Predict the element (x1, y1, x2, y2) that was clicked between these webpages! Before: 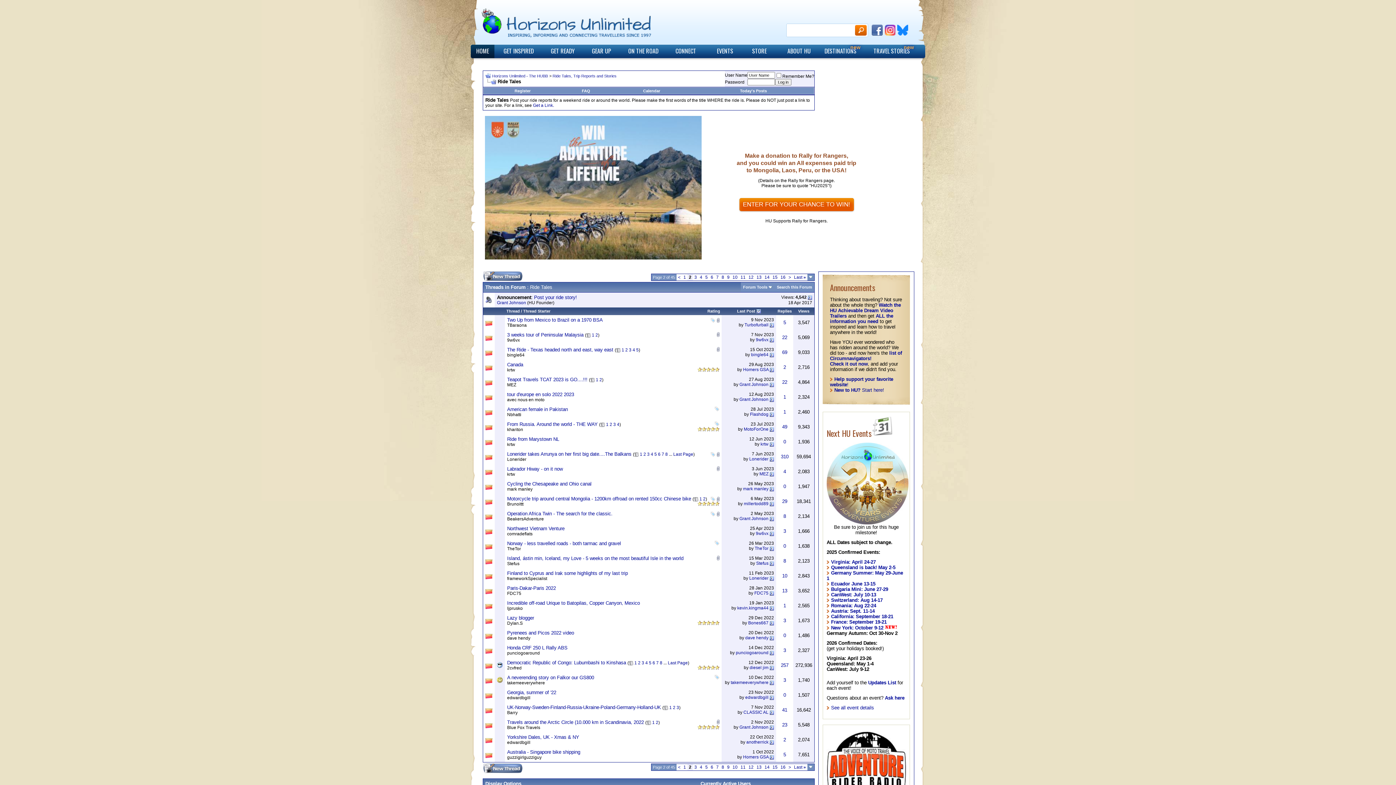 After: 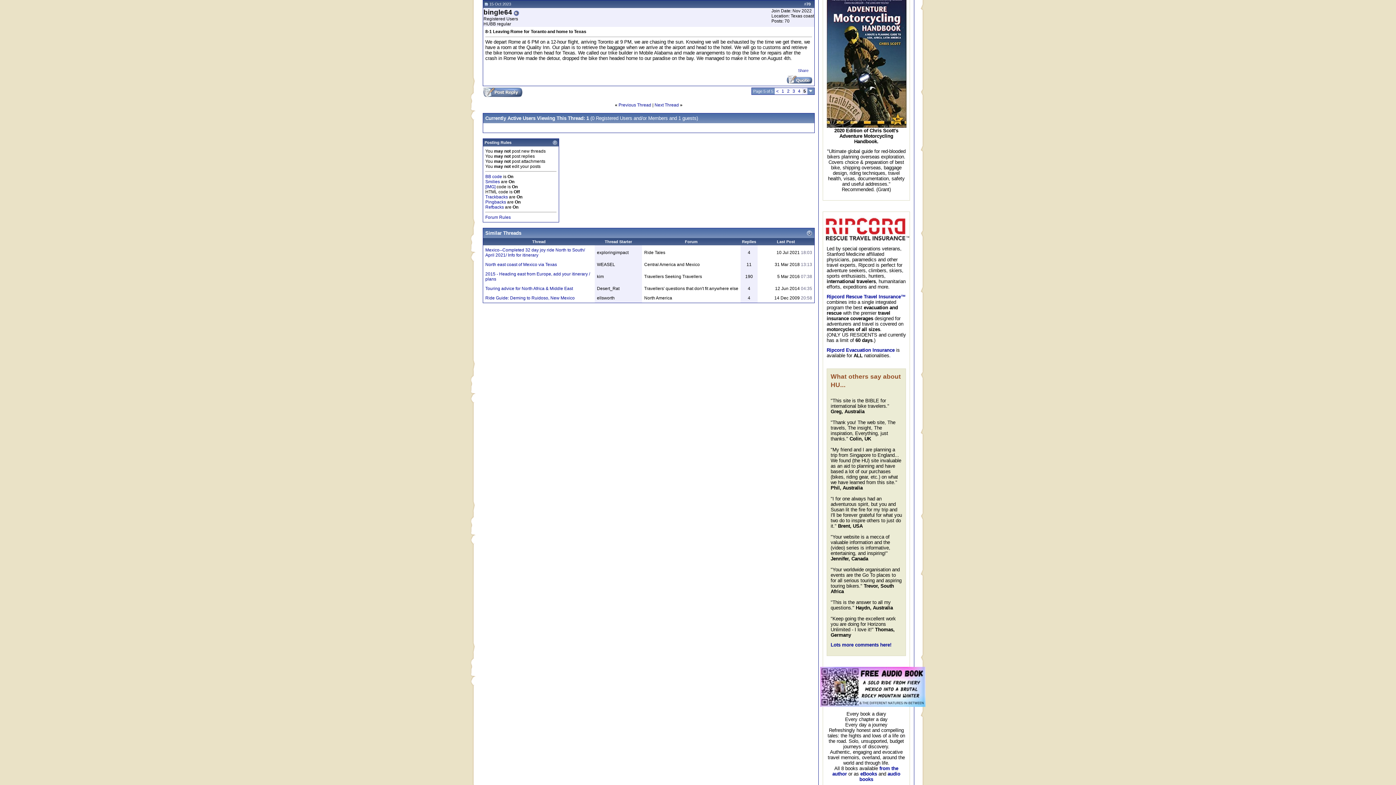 Action: bbox: (769, 352, 774, 357)